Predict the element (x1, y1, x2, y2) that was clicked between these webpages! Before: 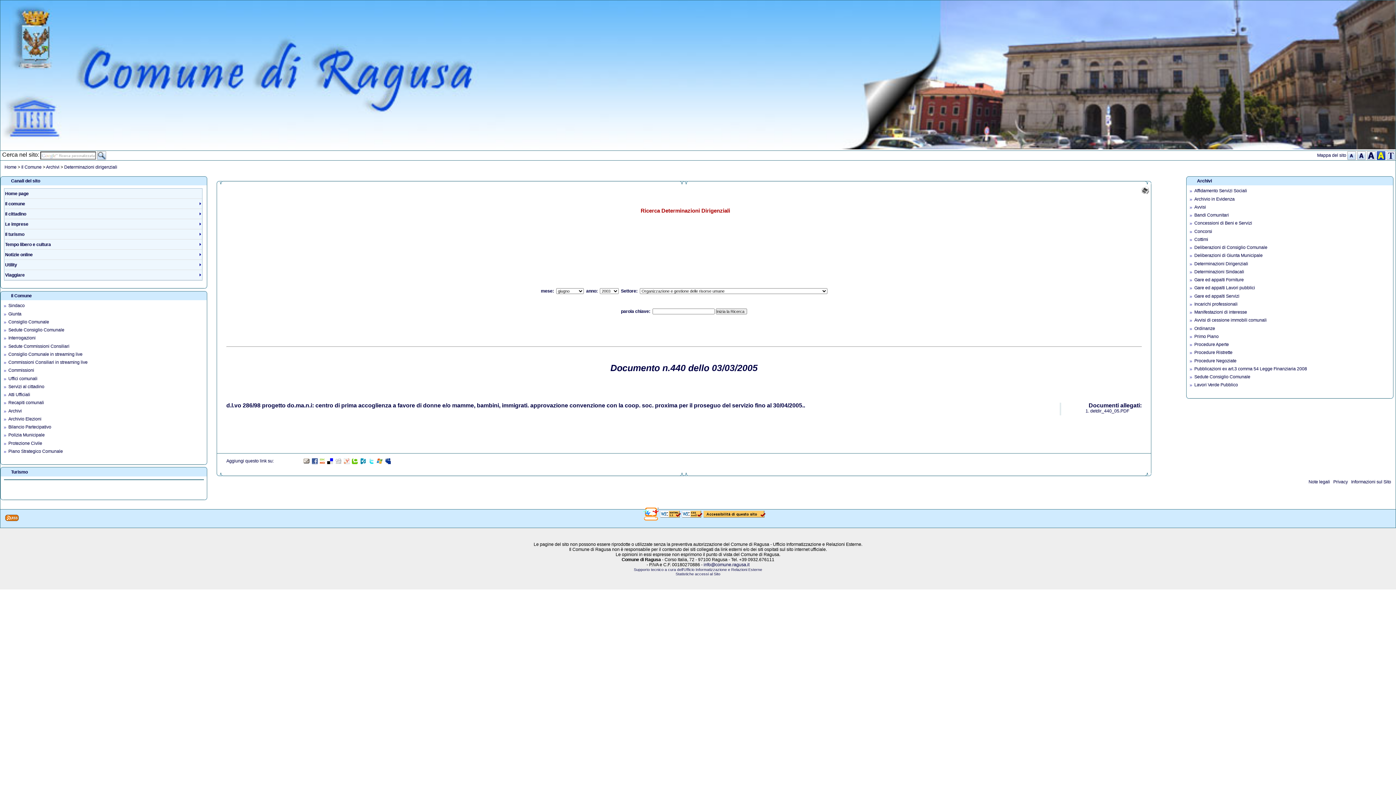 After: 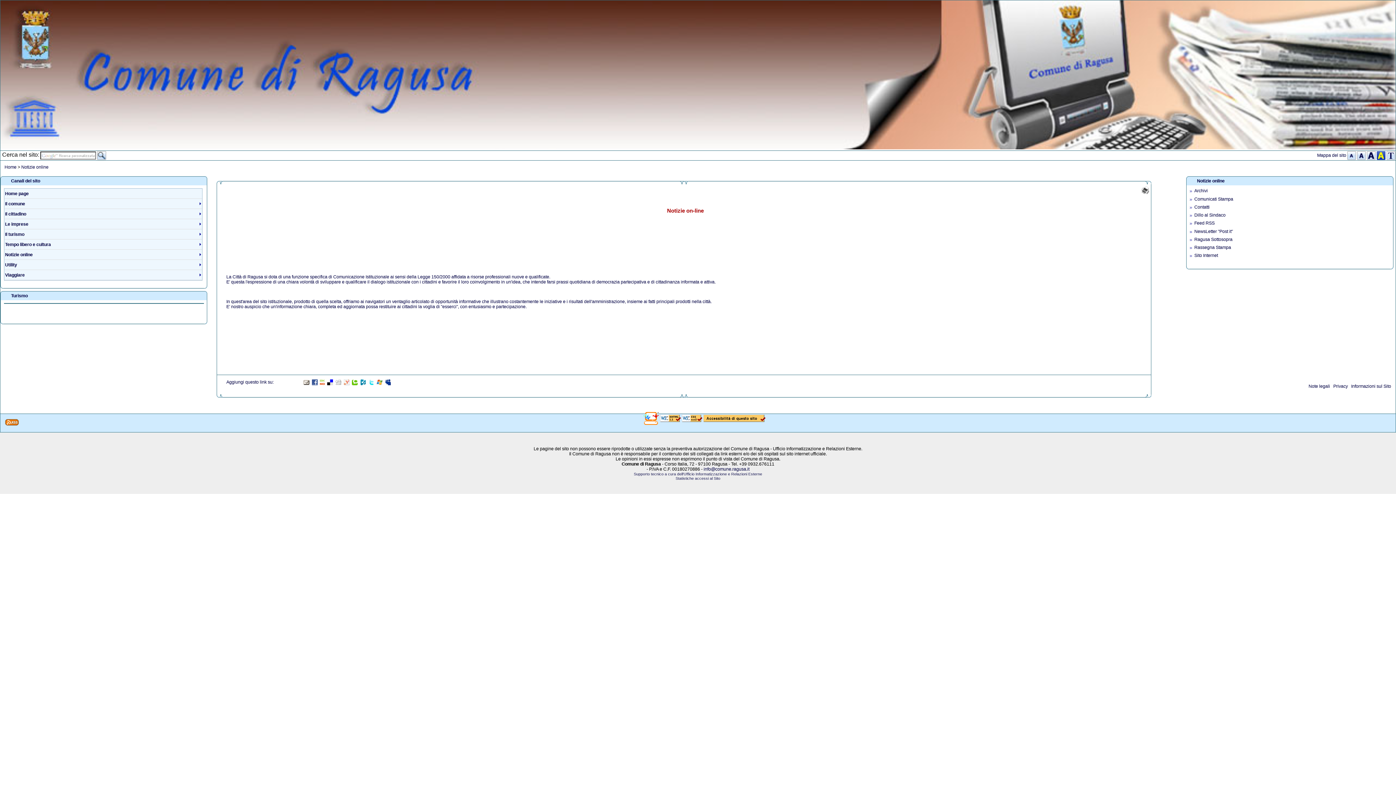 Action: bbox: (4, 249, 202, 260) label: Notizie online